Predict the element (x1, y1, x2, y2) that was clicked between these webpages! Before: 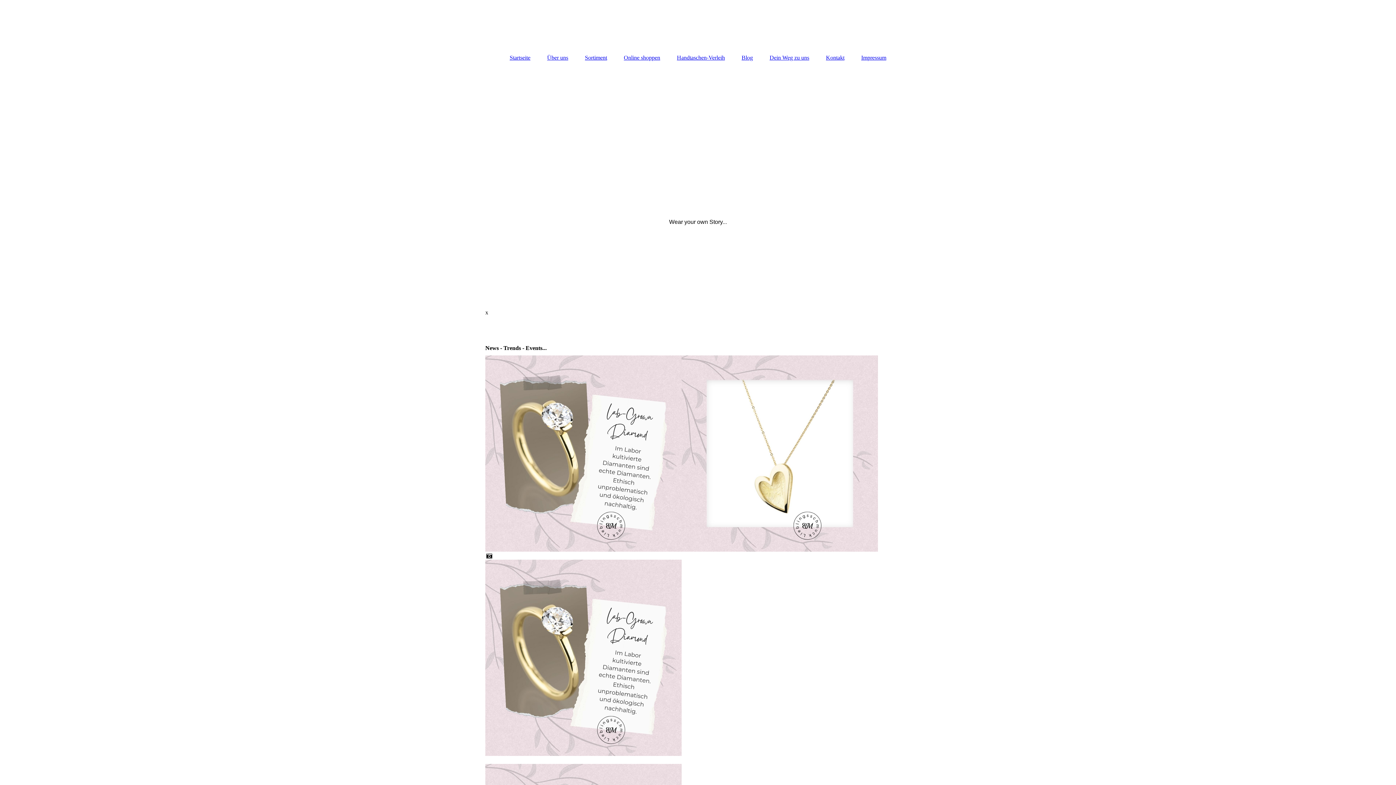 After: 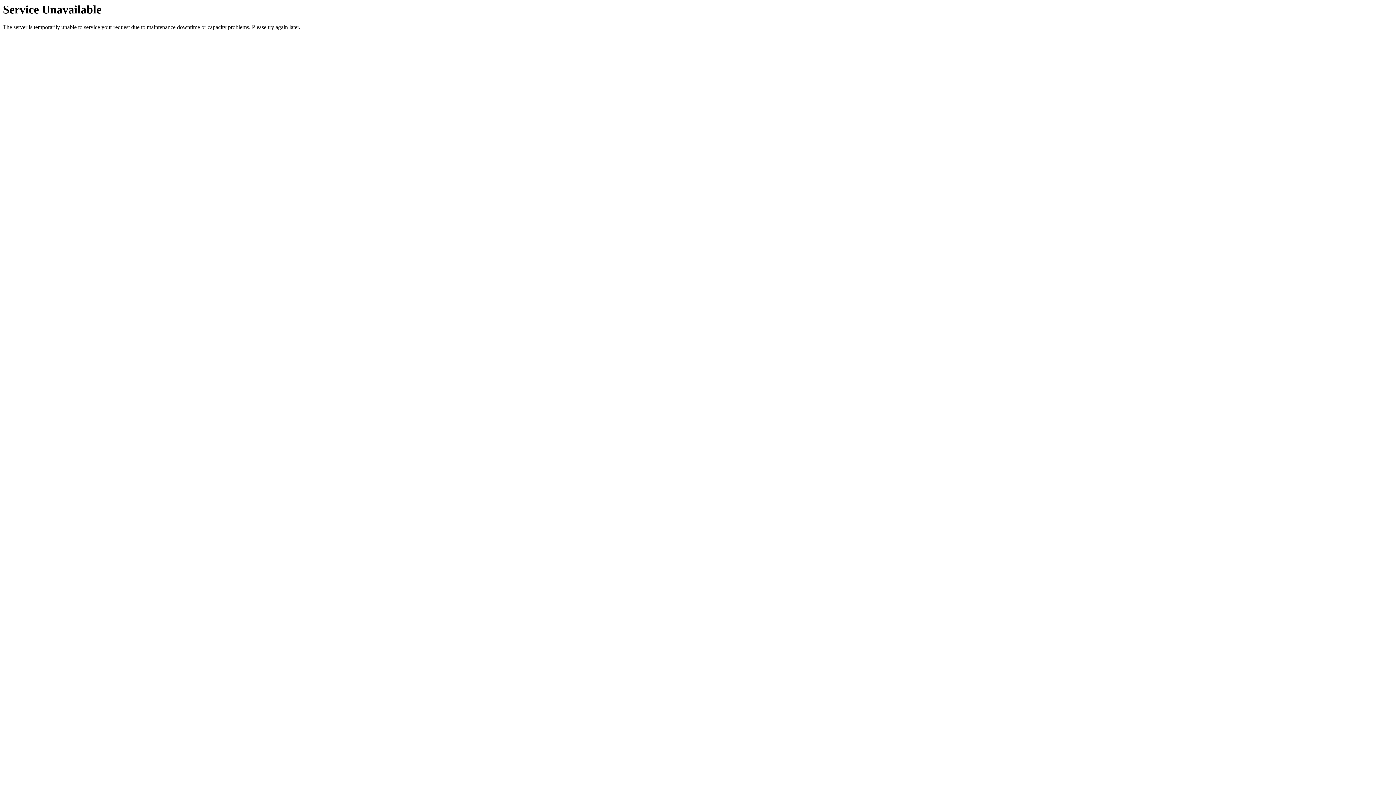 Action: bbox: (854, 50, 893, 64) label: Impressum